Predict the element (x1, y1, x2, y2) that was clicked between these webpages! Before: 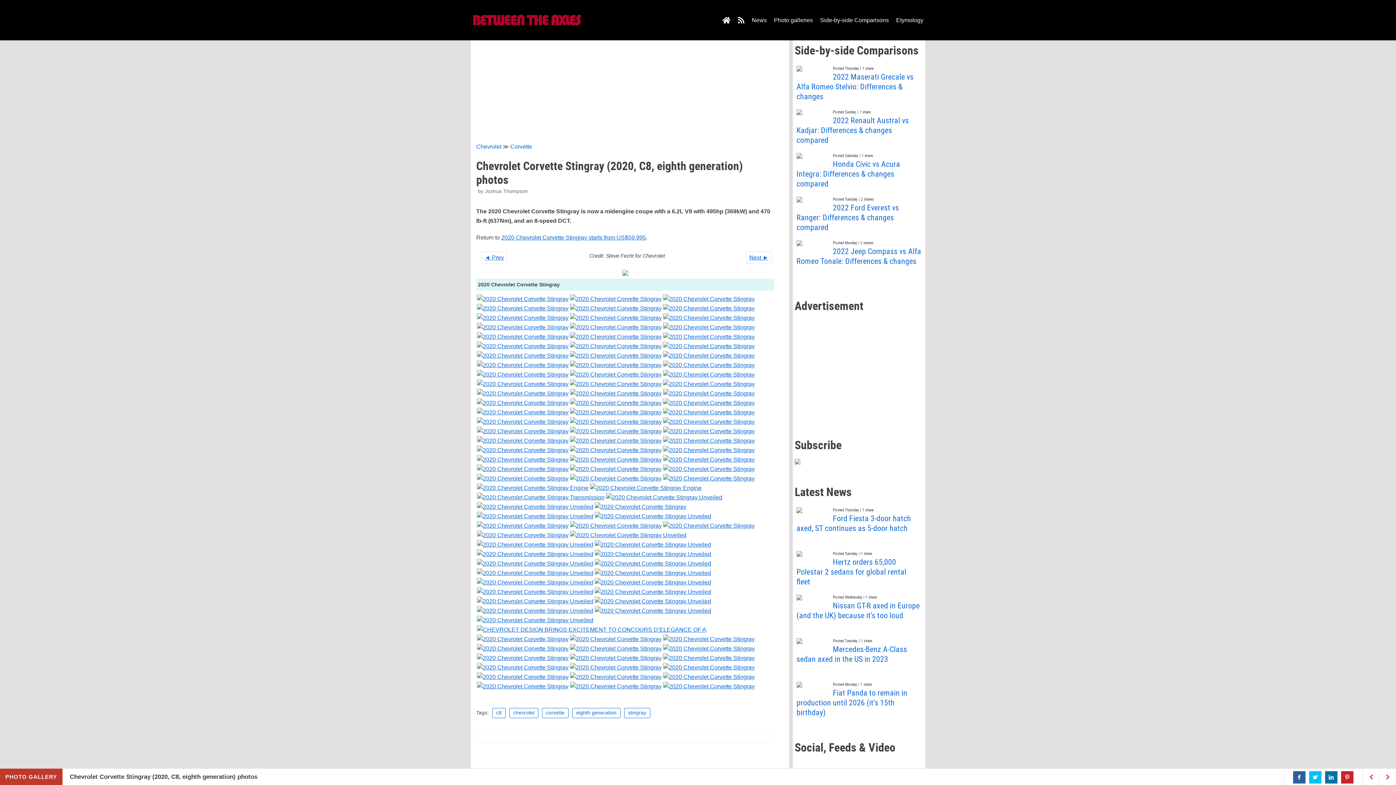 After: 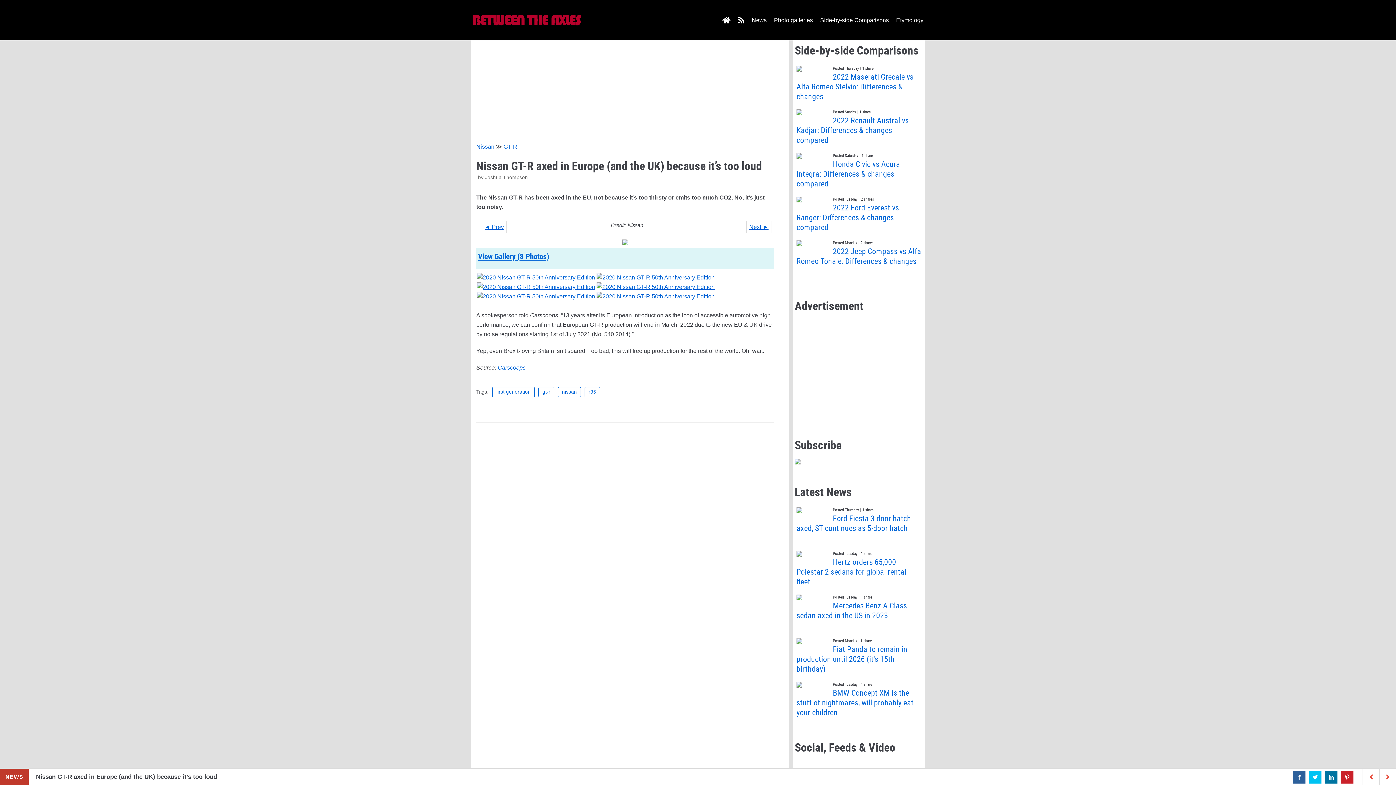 Action: bbox: (796, 600, 920, 620) label: Nissan GT-R axed in Europe (and the UK) because it's too loud